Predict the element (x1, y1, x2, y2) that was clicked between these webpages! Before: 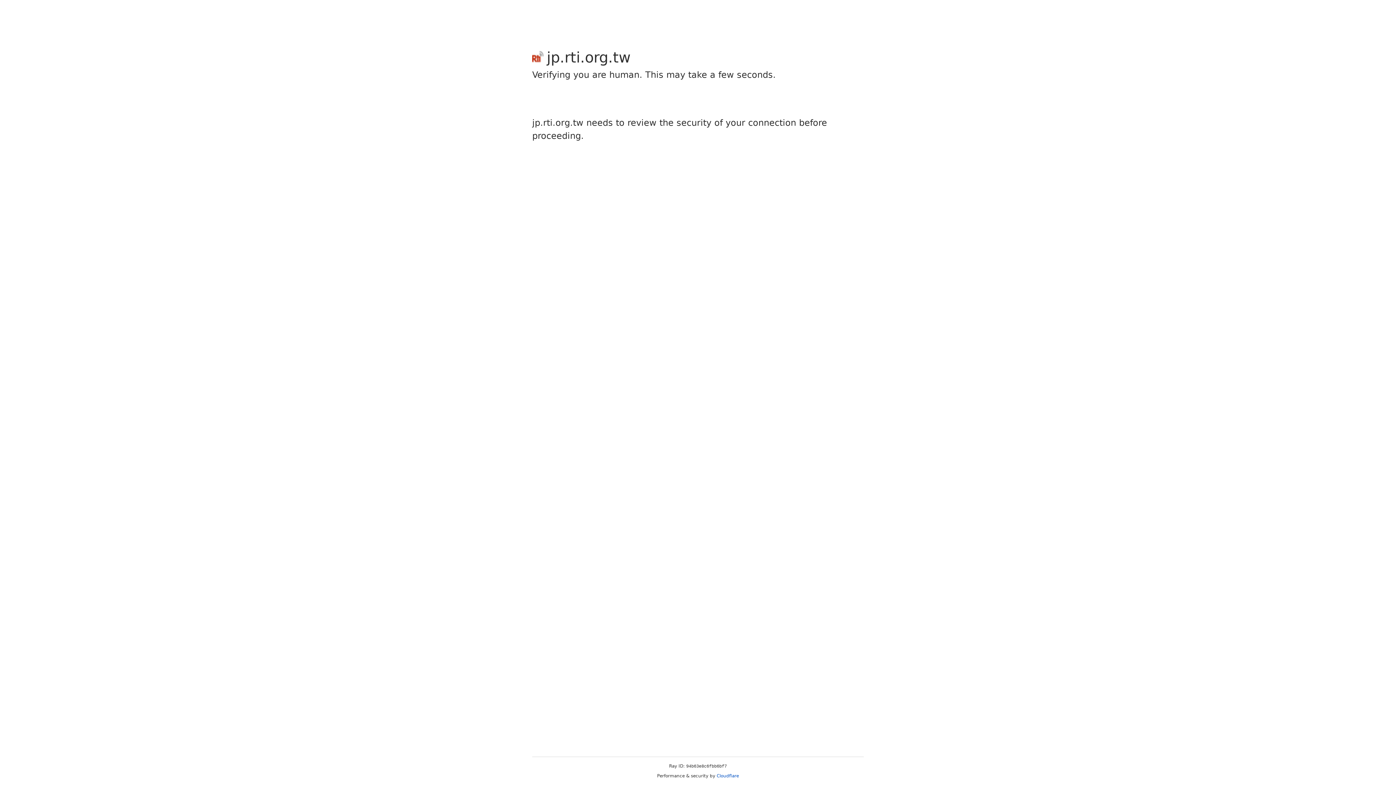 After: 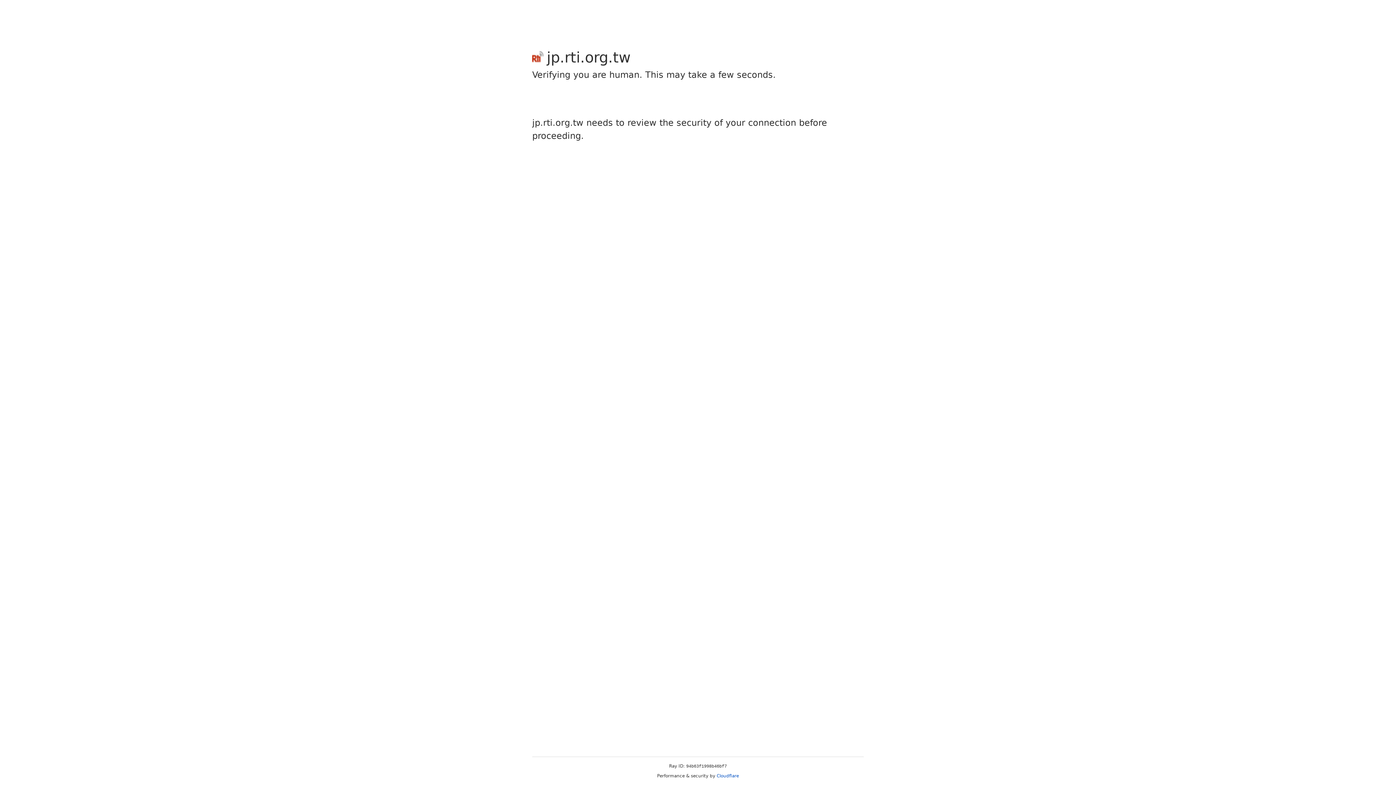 Action: label: Cloudflare bbox: (716, 773, 739, 778)